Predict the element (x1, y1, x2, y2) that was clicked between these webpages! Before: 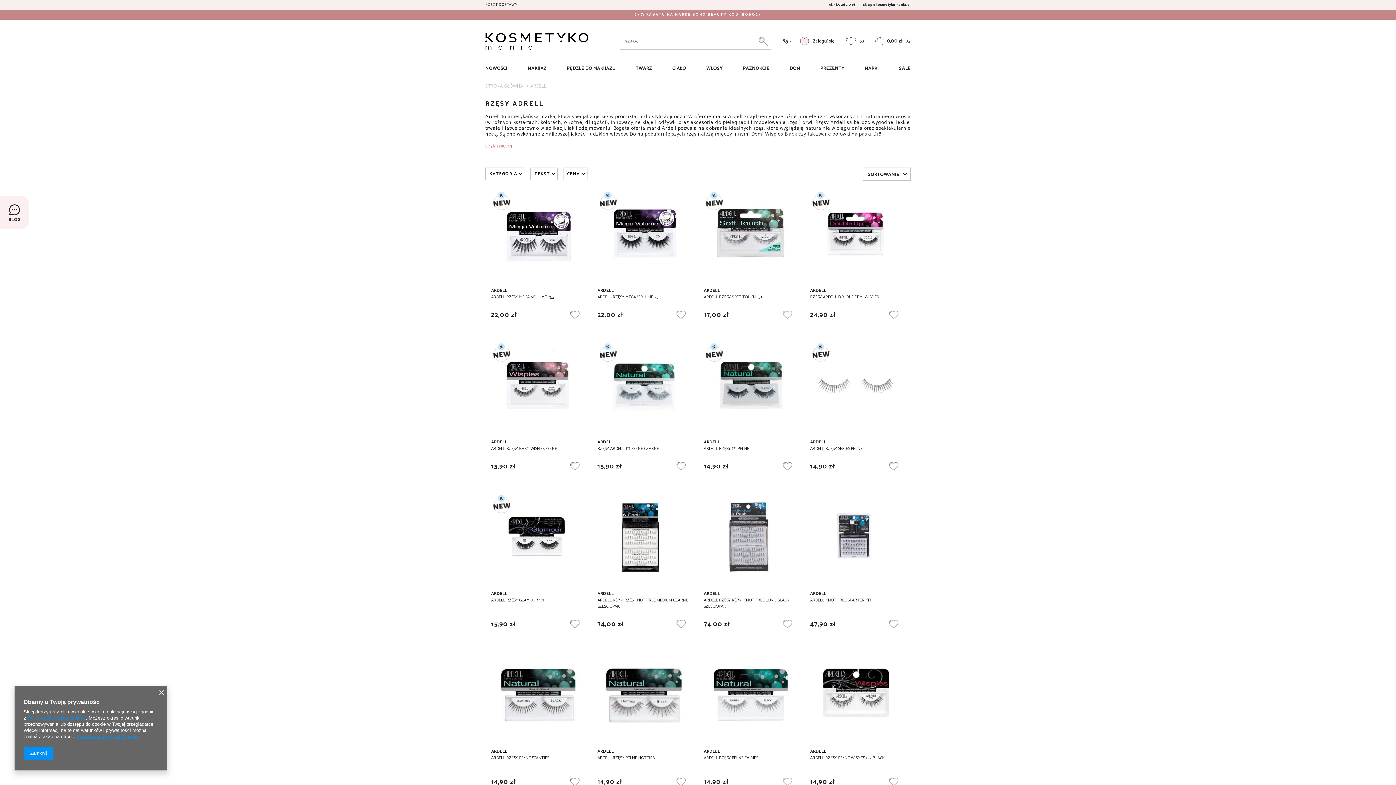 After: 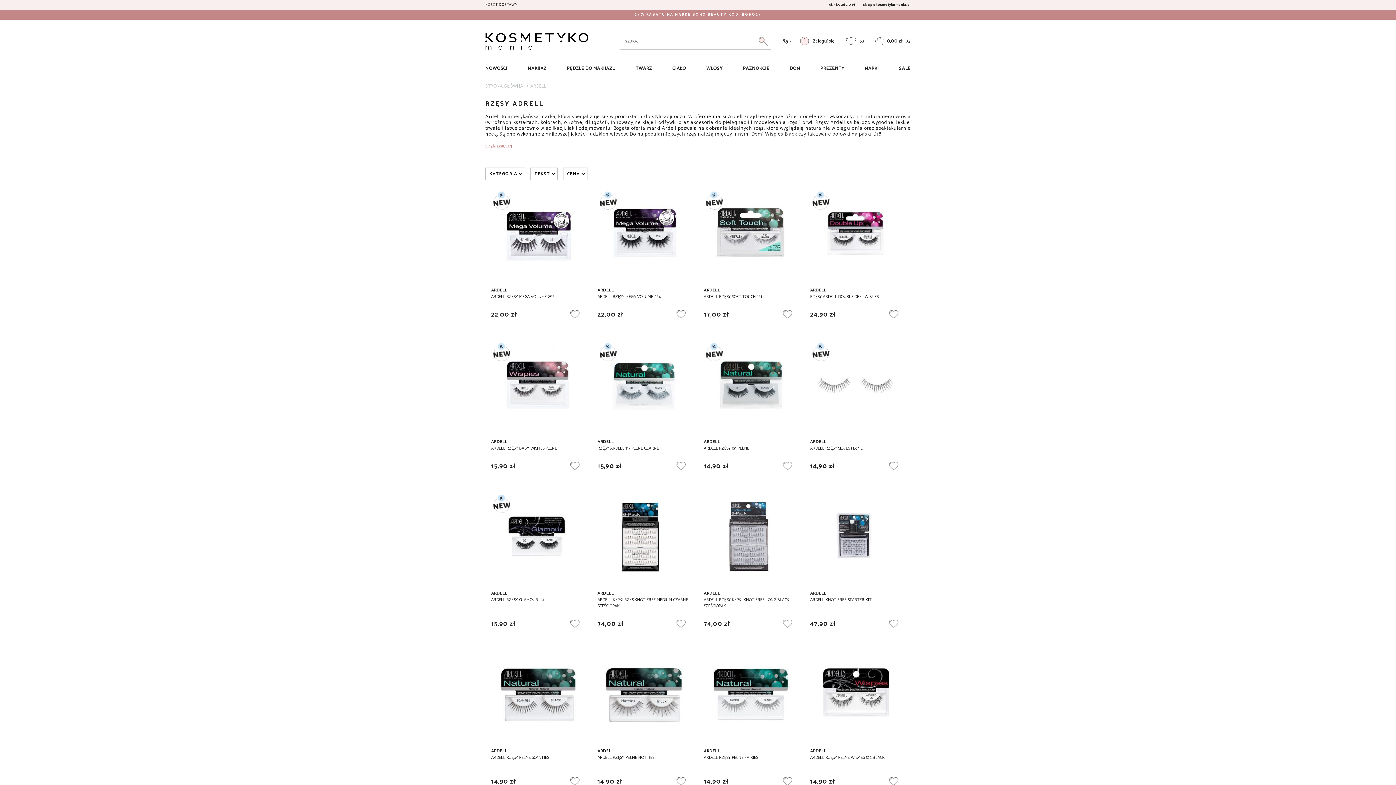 Action: bbox: (704, 748, 720, 755) label: ARDELL